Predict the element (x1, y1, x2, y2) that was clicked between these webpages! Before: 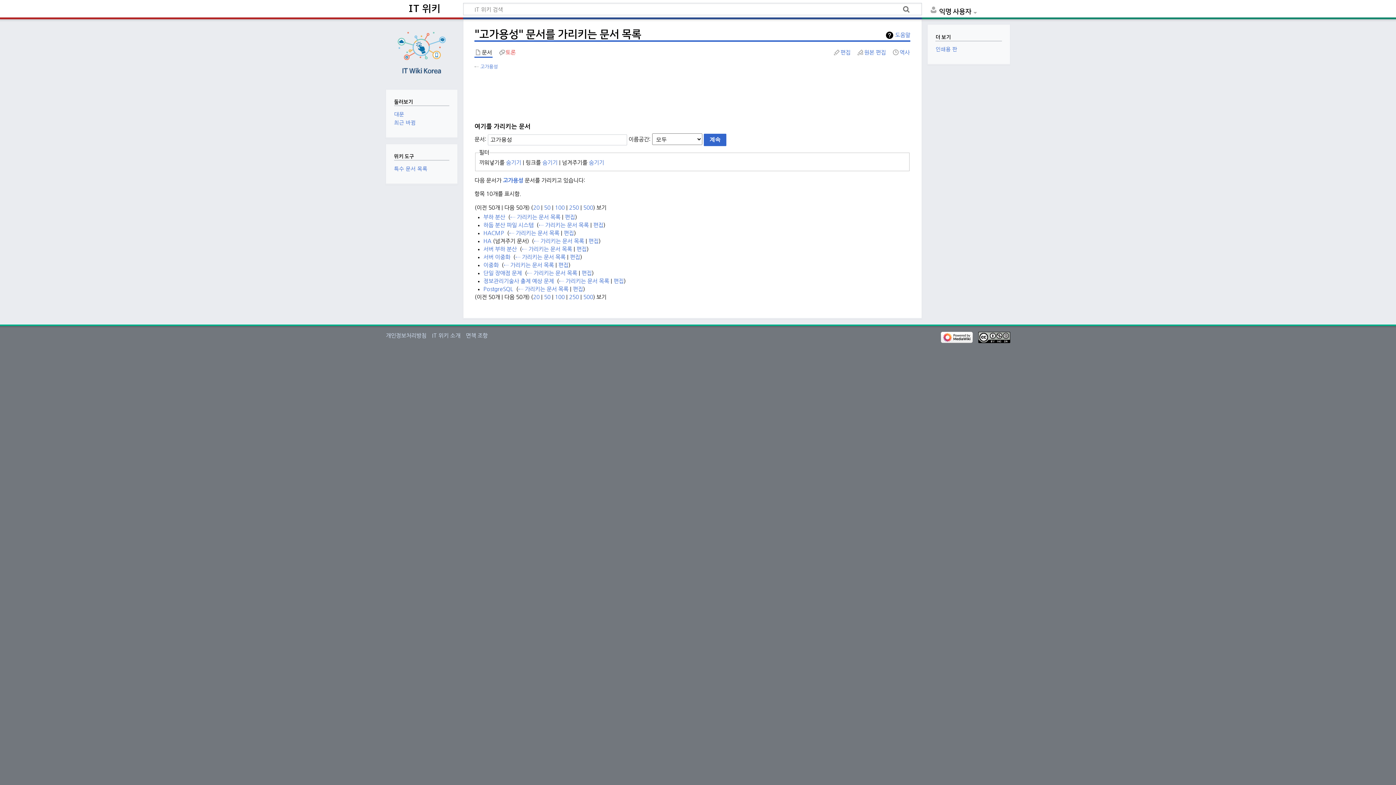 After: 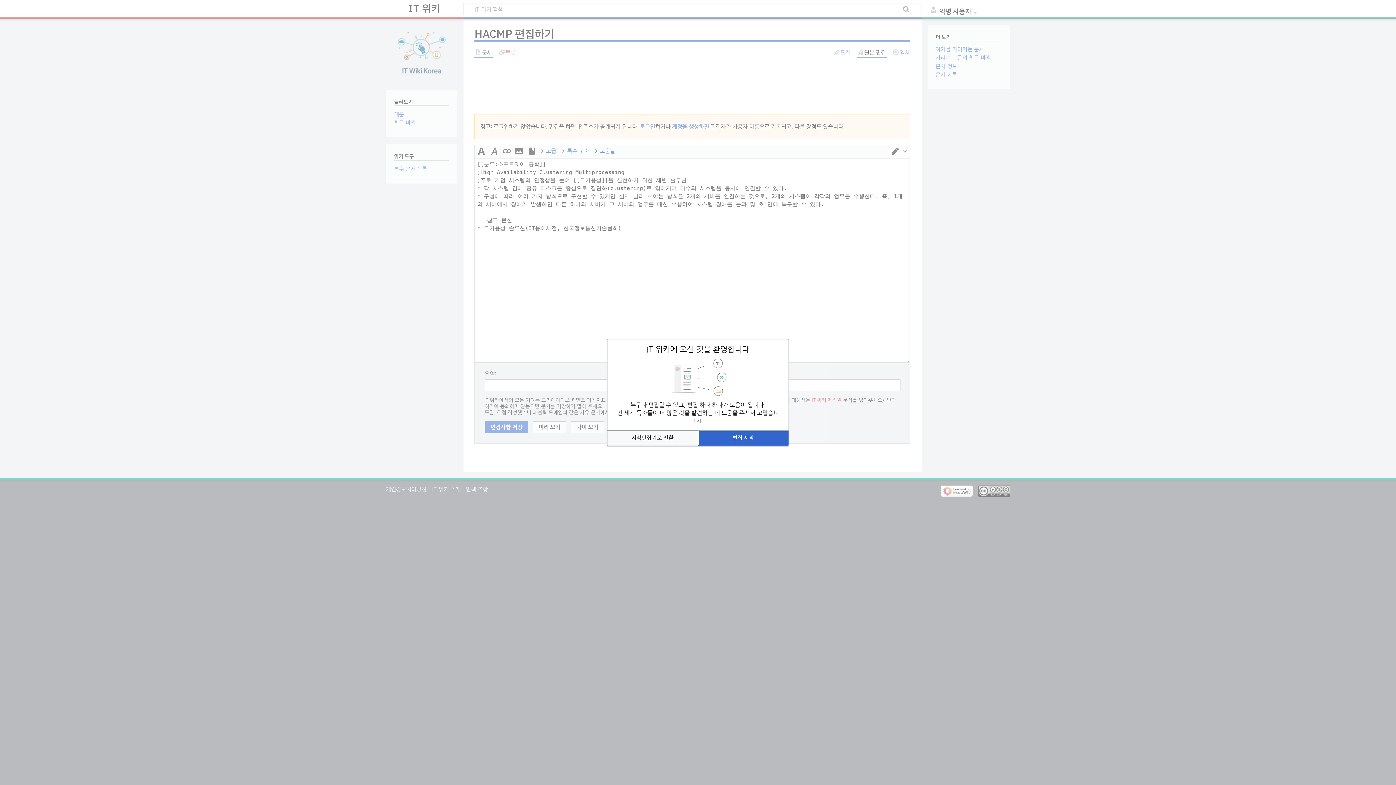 Action: bbox: (563, 230, 574, 236) label: 편집